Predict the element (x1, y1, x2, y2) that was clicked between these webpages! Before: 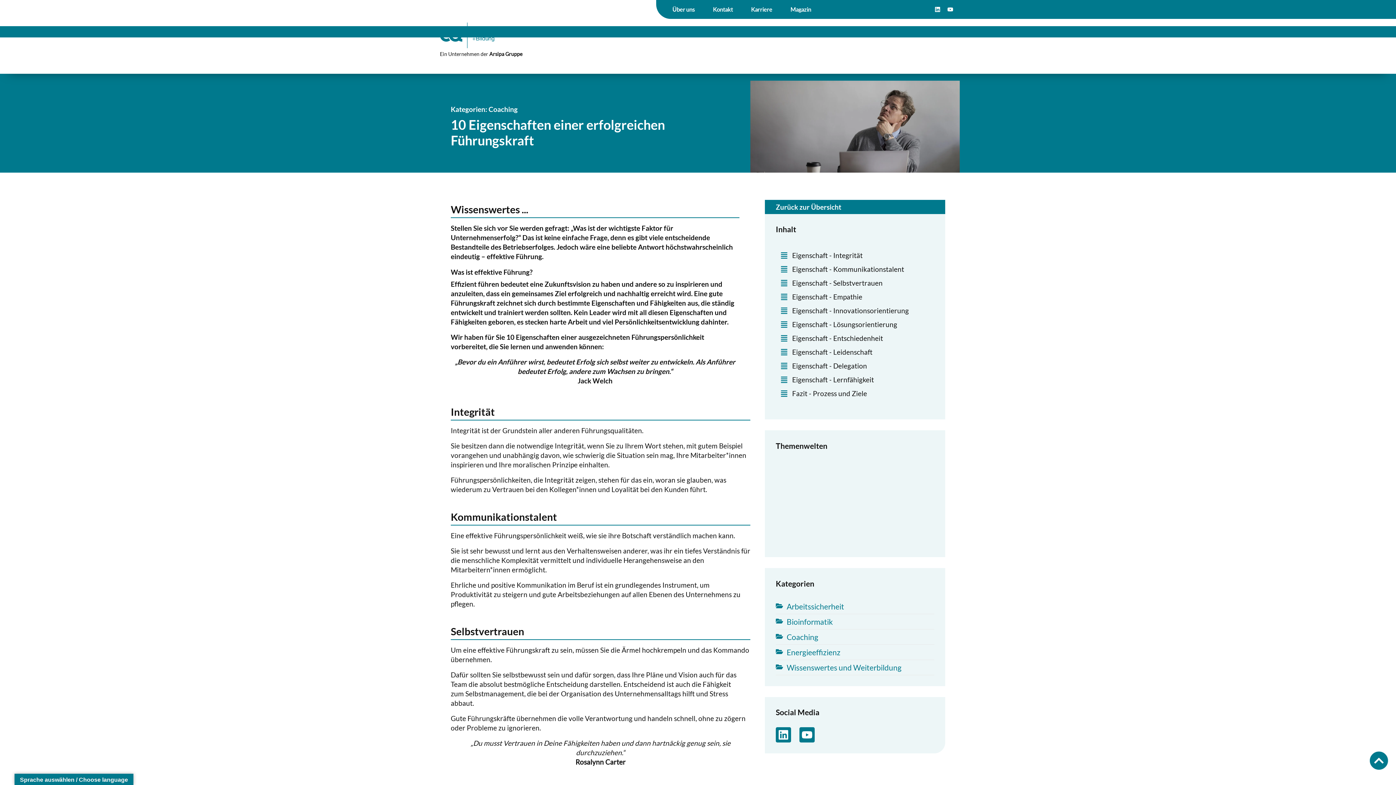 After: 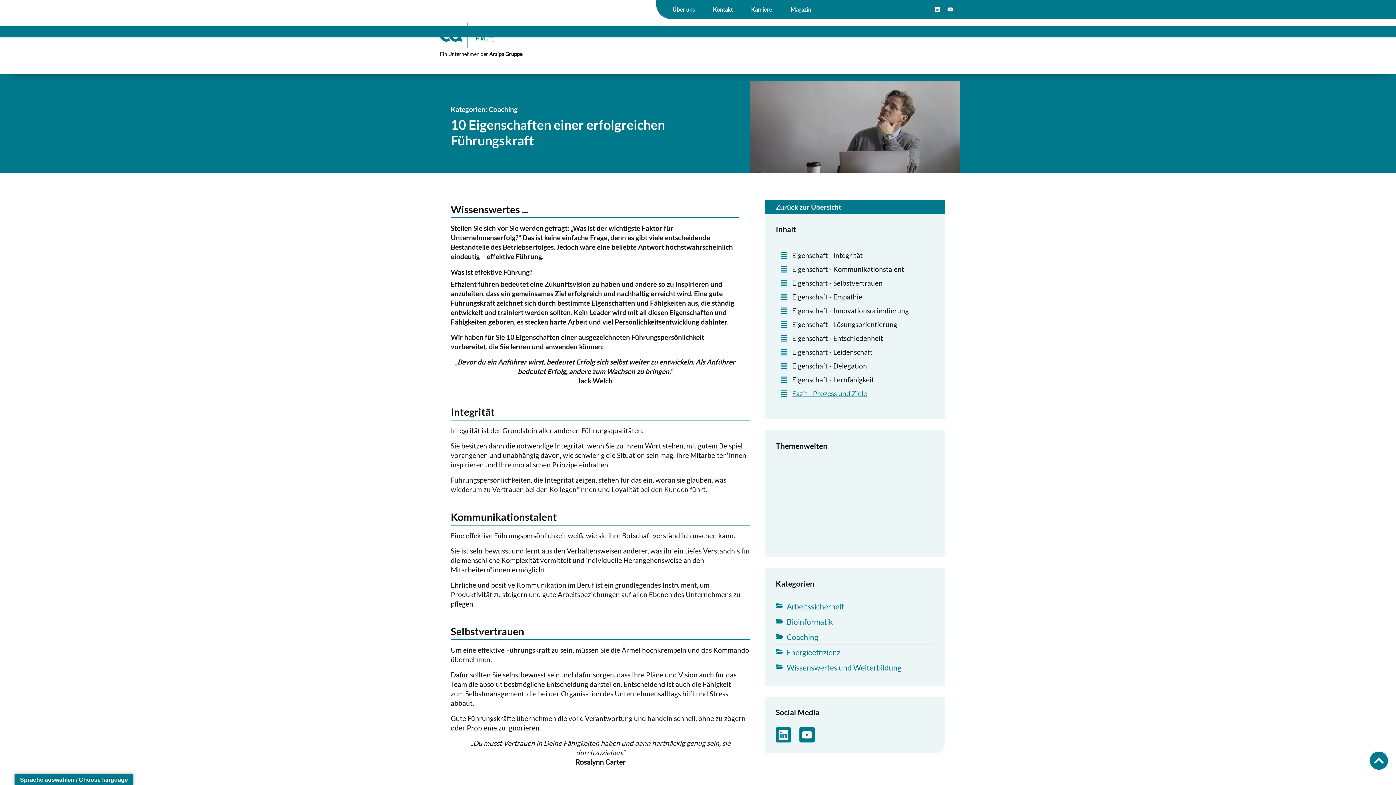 Action: bbox: (779, 389, 930, 397) label: Fazit - Prozess und Ziele